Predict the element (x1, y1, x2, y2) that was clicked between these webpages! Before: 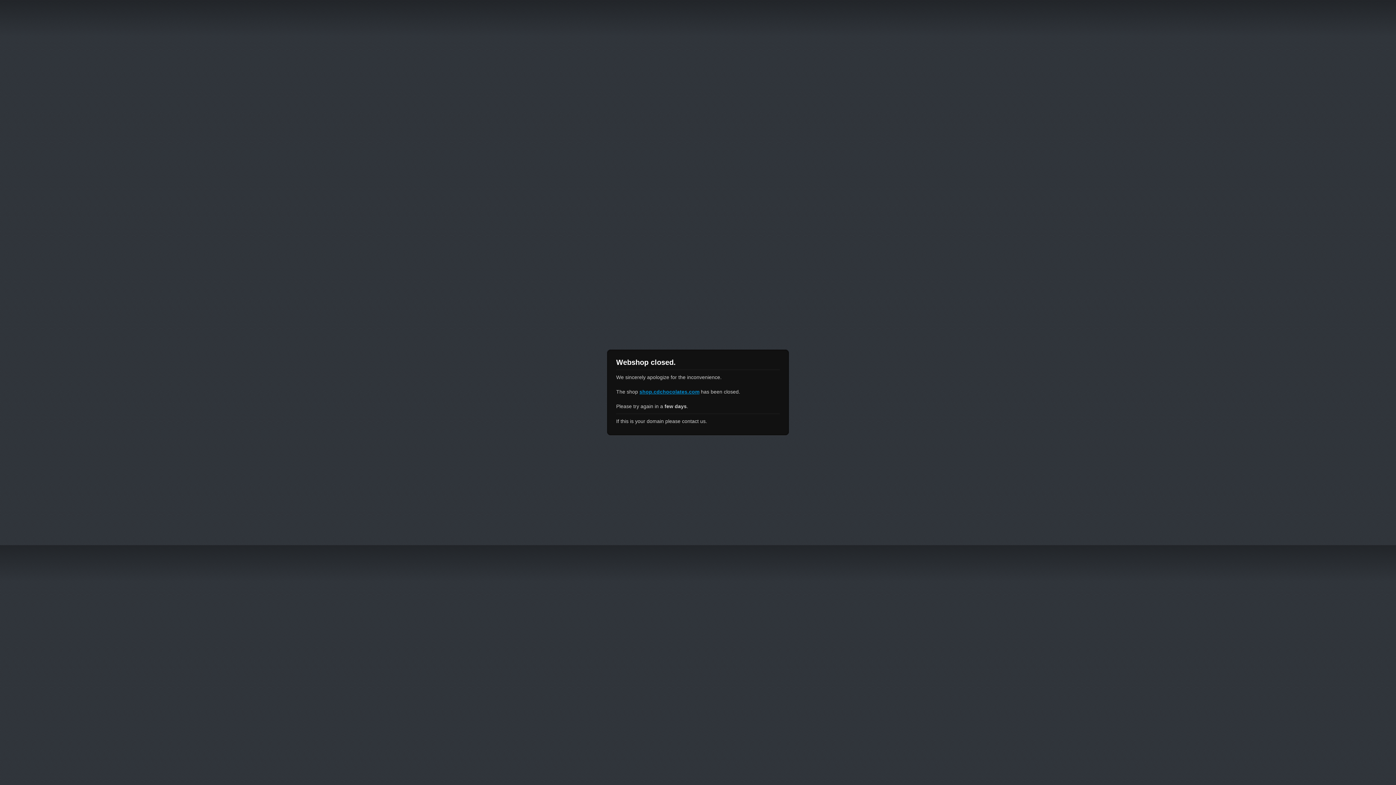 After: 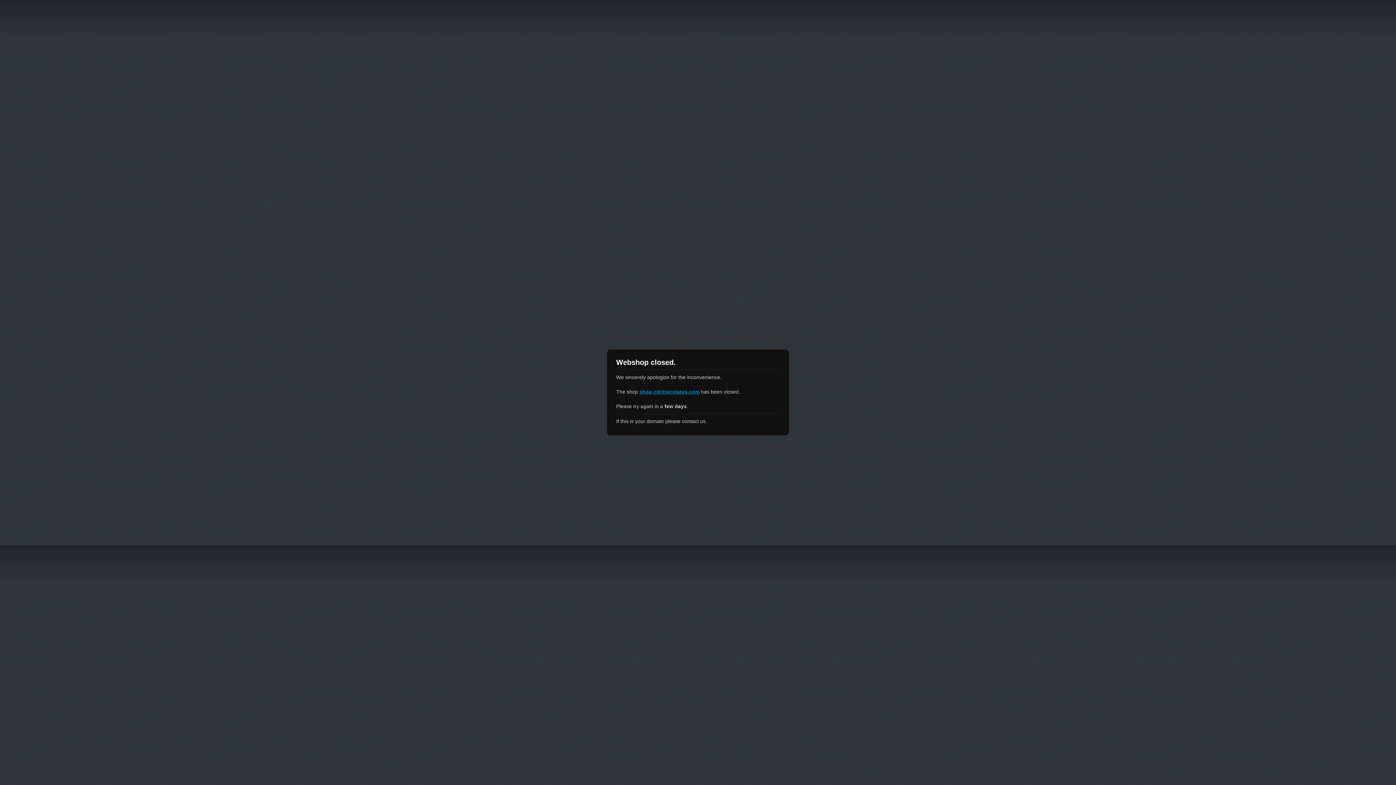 Action: bbox: (639, 389, 699, 394) label: shop.cdchocolates.com